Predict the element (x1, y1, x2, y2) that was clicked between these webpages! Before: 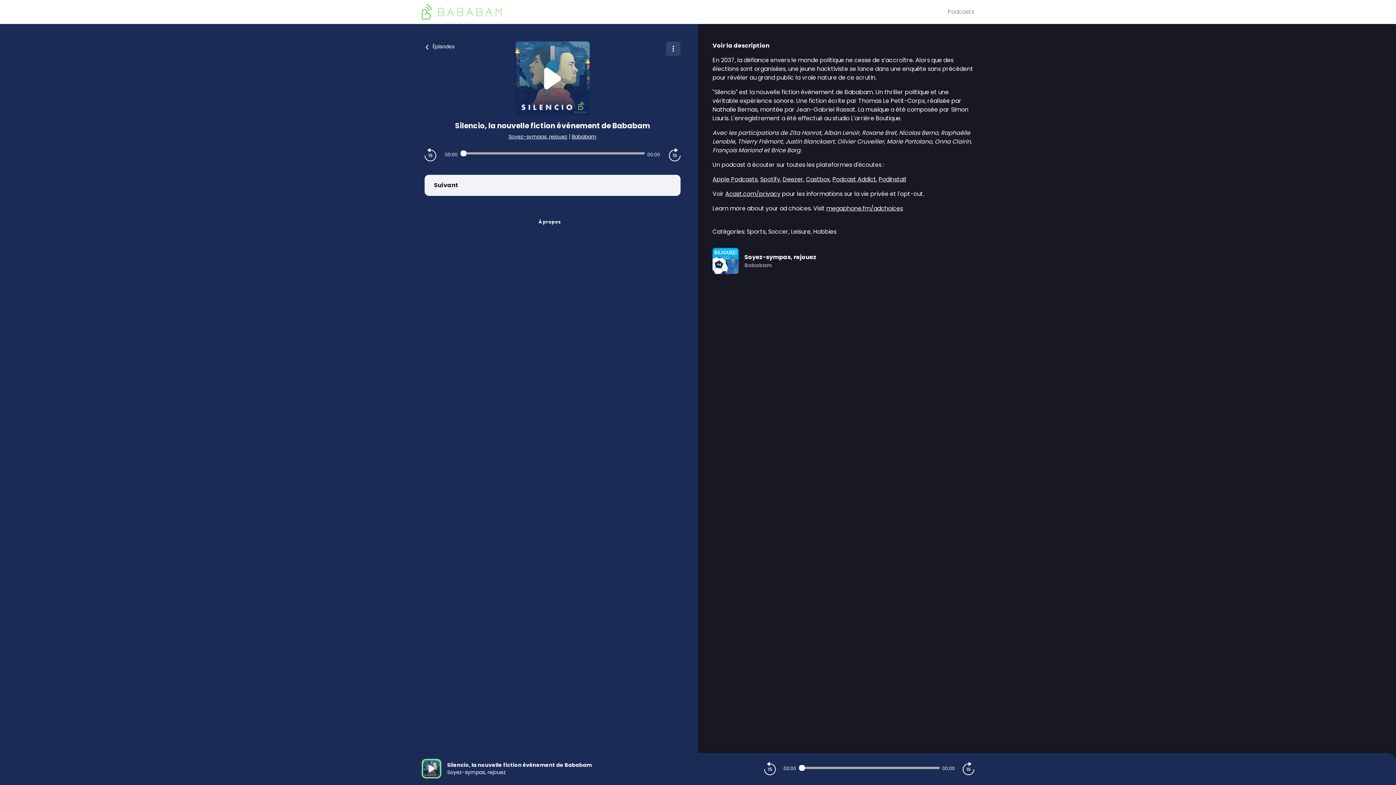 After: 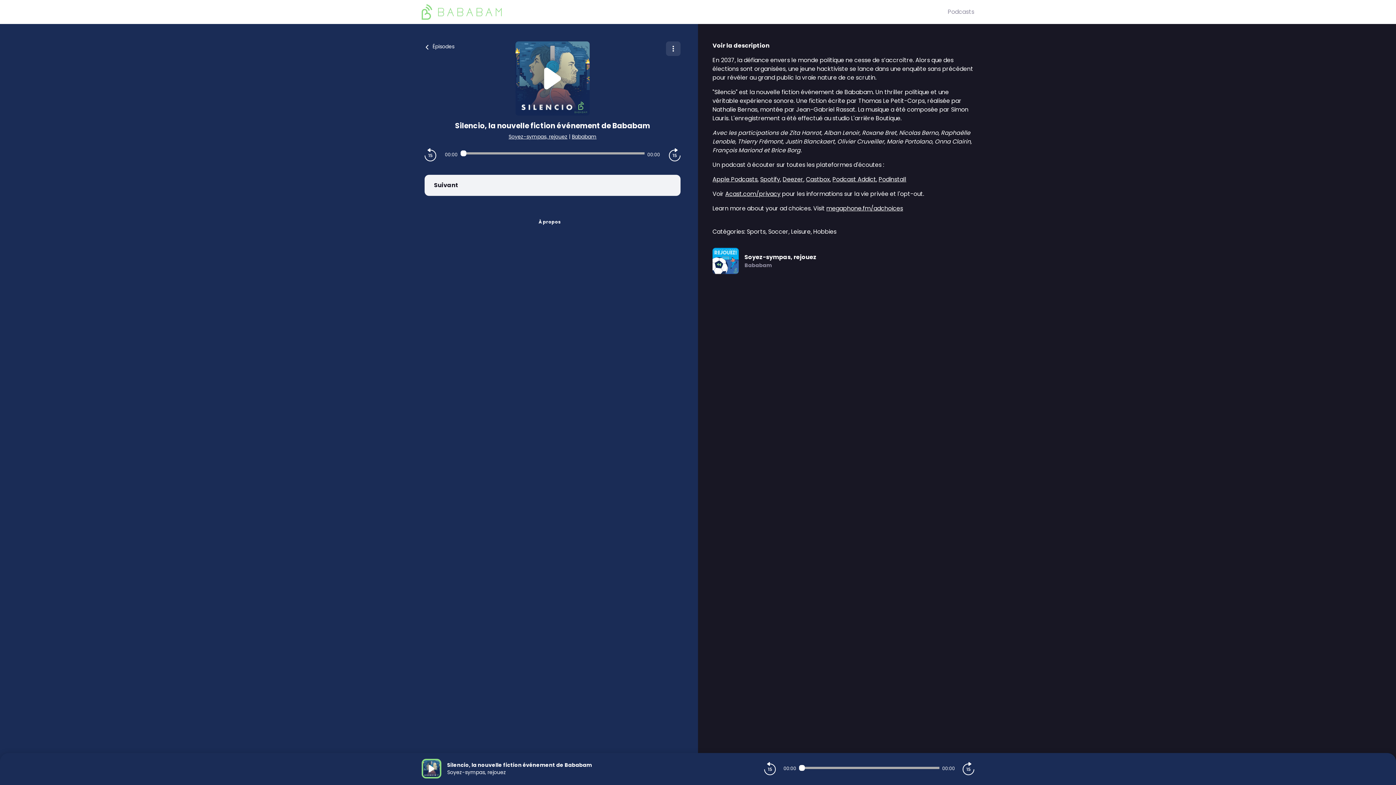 Action: label: megaphone.fm/adchoices bbox: (826, 204, 903, 212)